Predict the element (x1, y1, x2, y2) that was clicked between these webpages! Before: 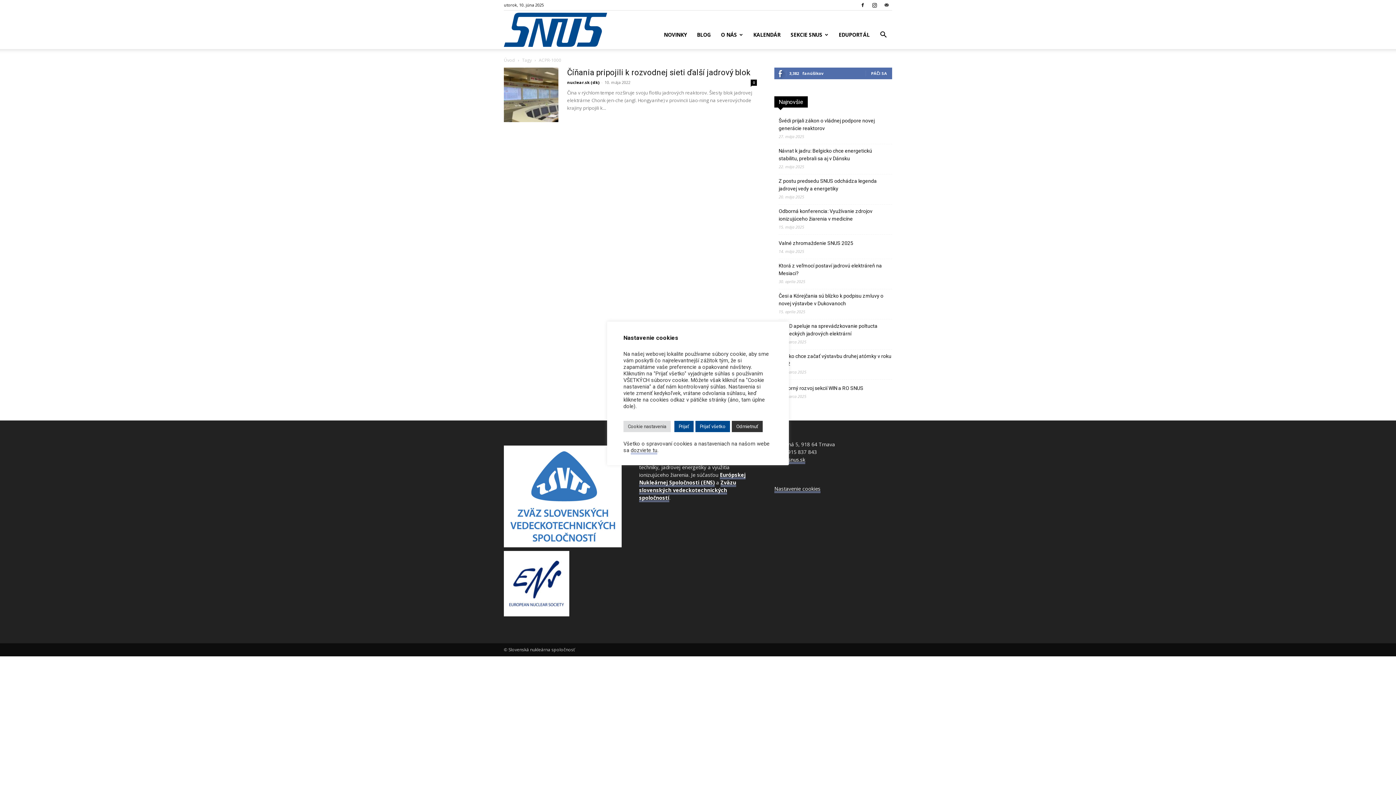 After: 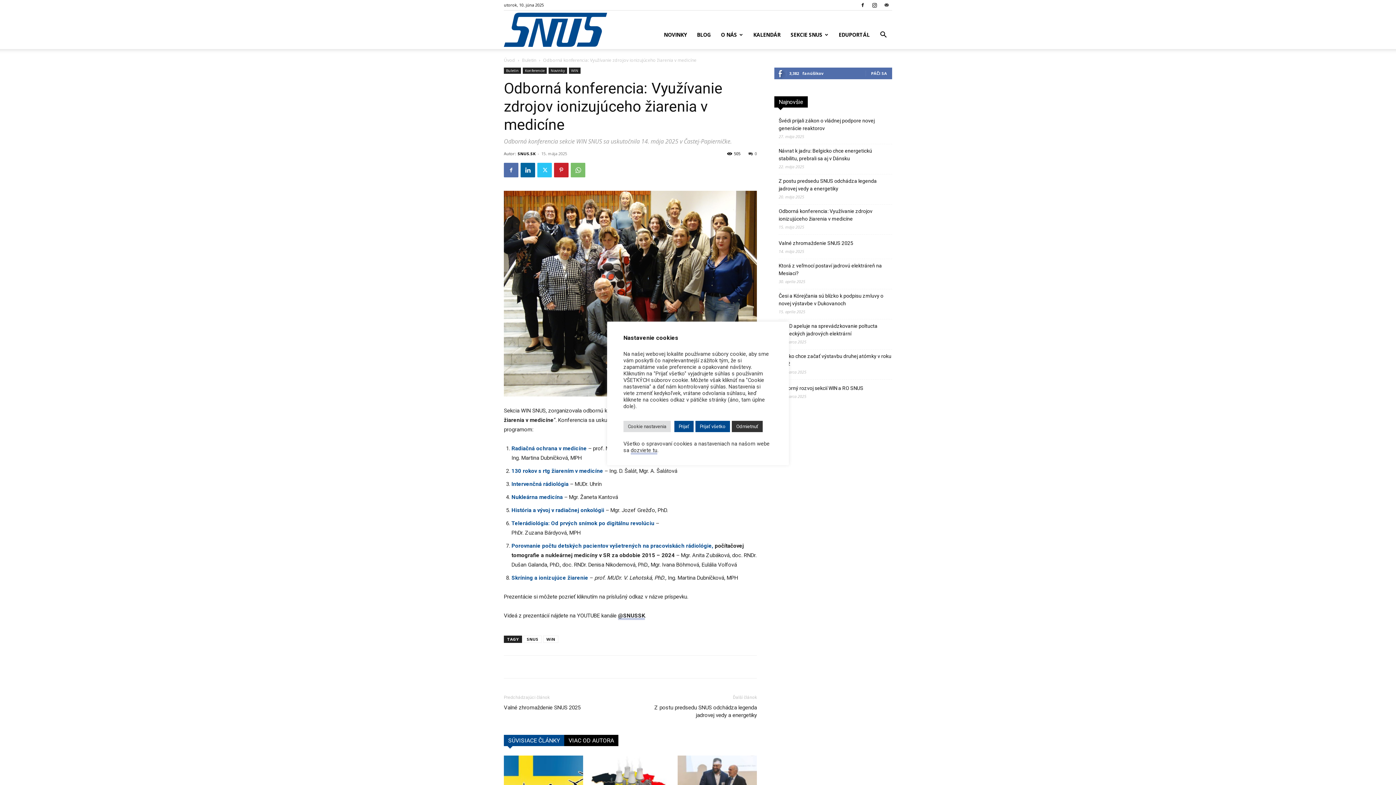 Action: bbox: (778, 207, 892, 222) label: Odborná konferencia: Využívanie zdrojov ionizujúceho žiarenia v medicíne